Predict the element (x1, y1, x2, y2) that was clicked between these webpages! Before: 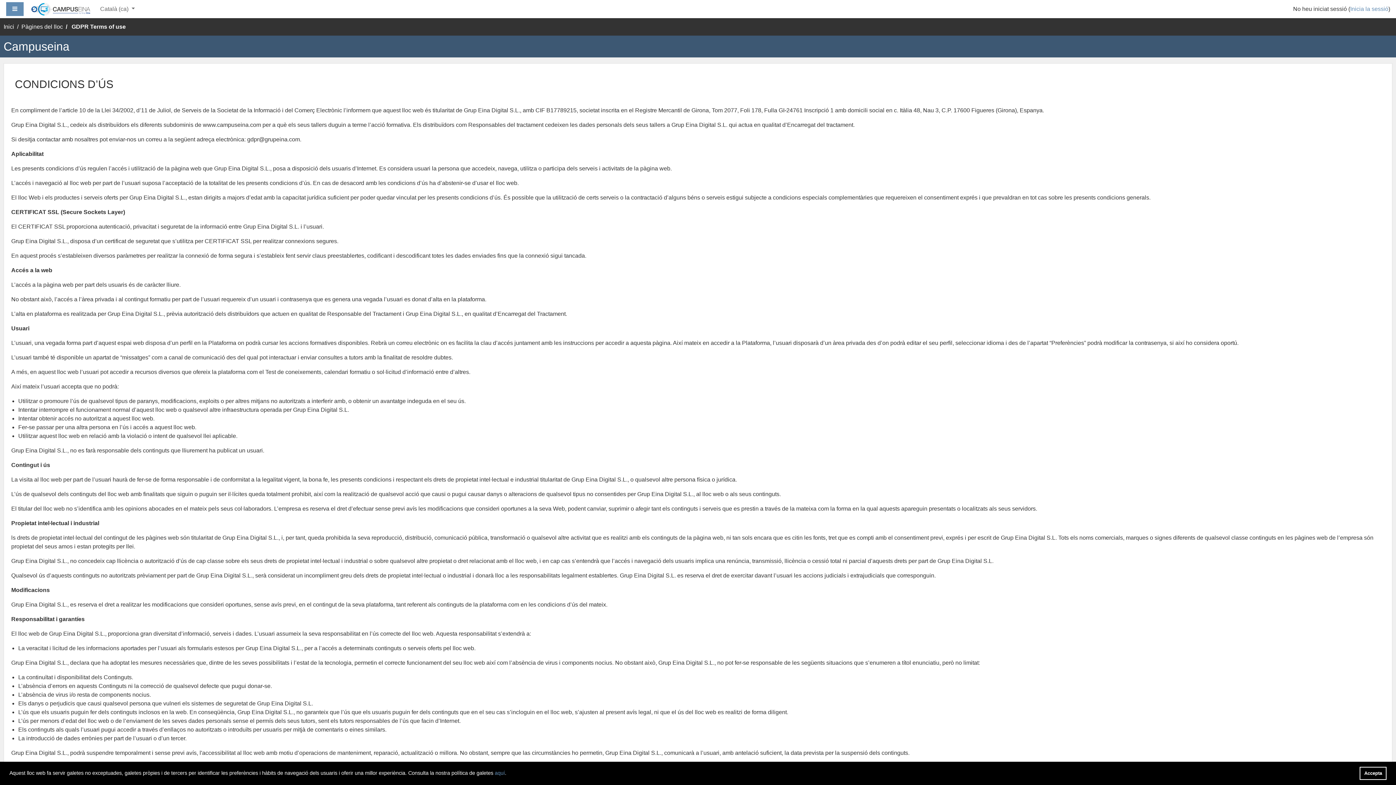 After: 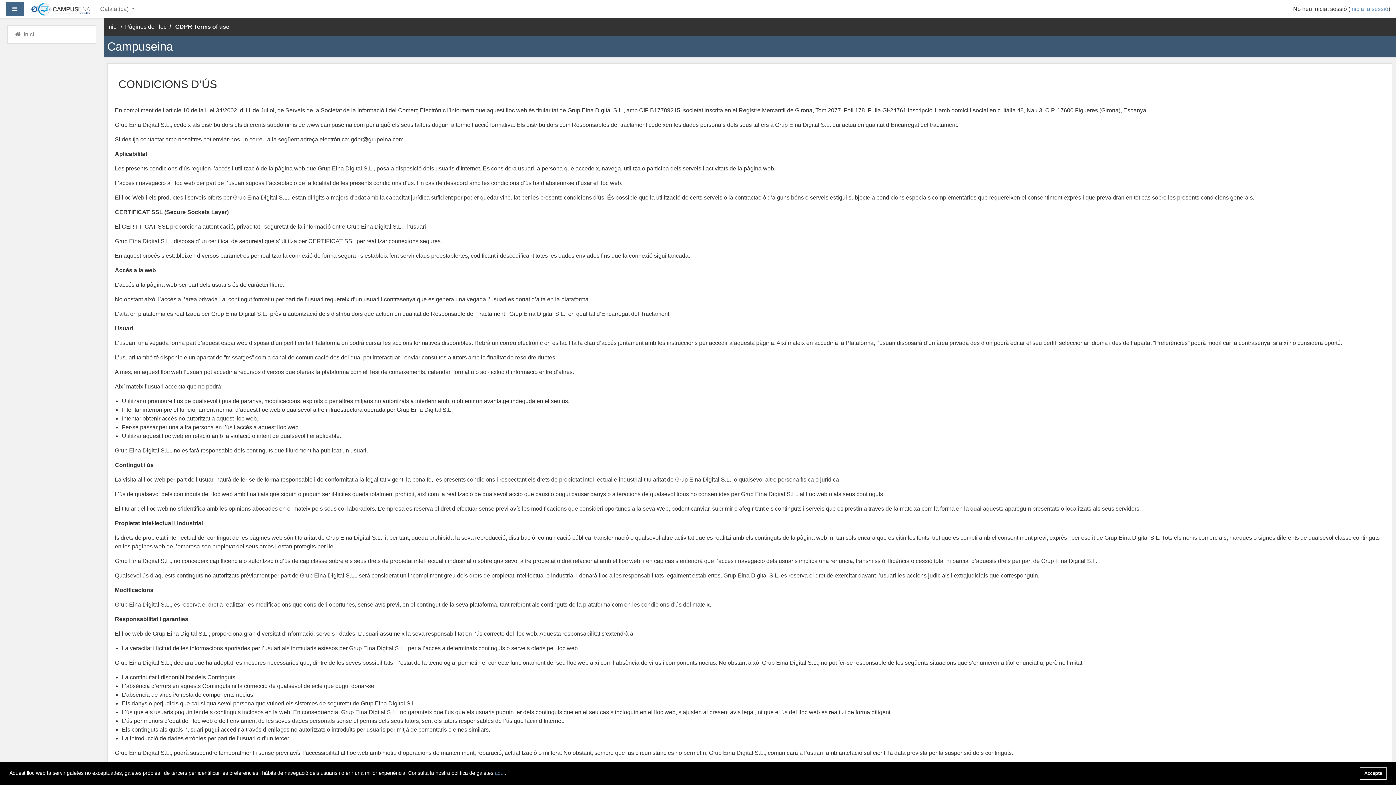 Action: bbox: (5, 1, 24, 16) label: PANELL LATERAL